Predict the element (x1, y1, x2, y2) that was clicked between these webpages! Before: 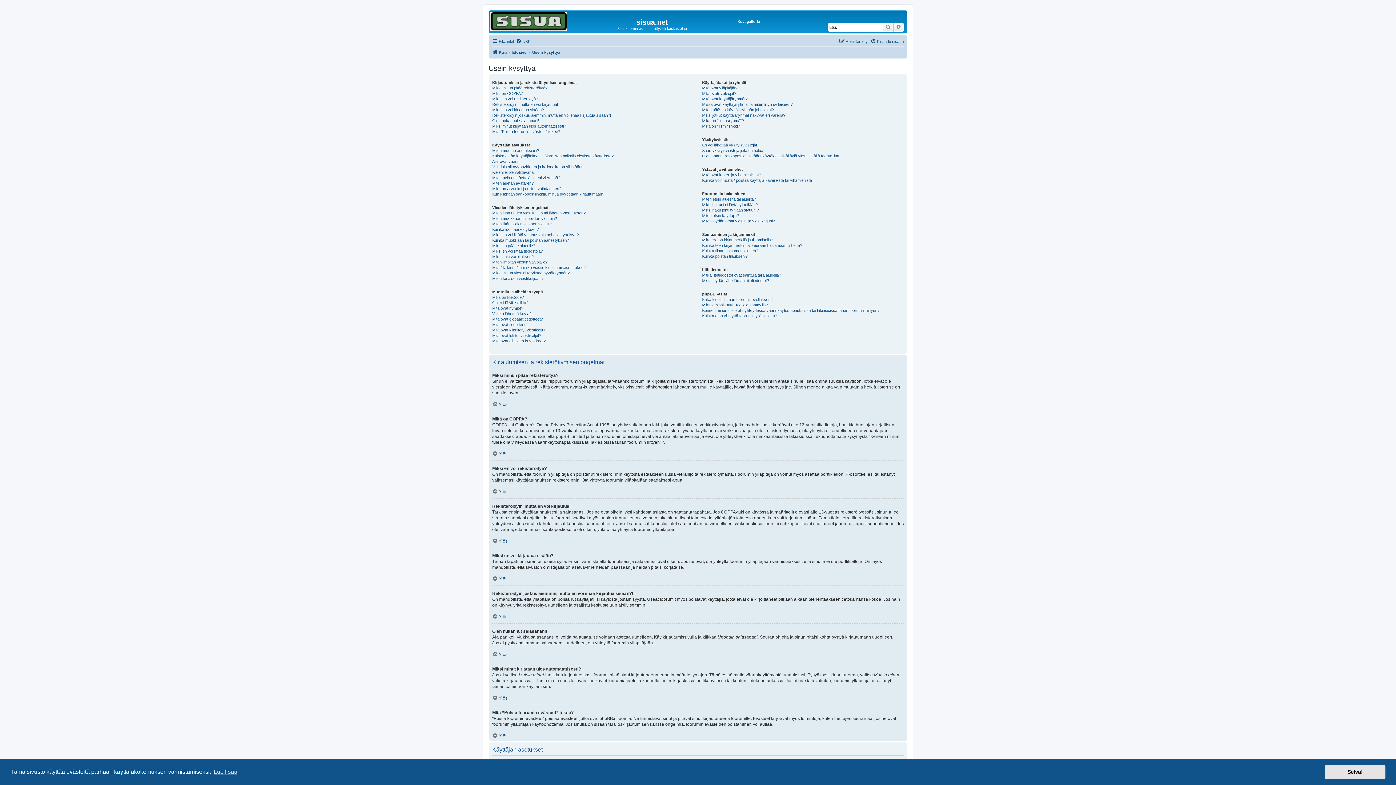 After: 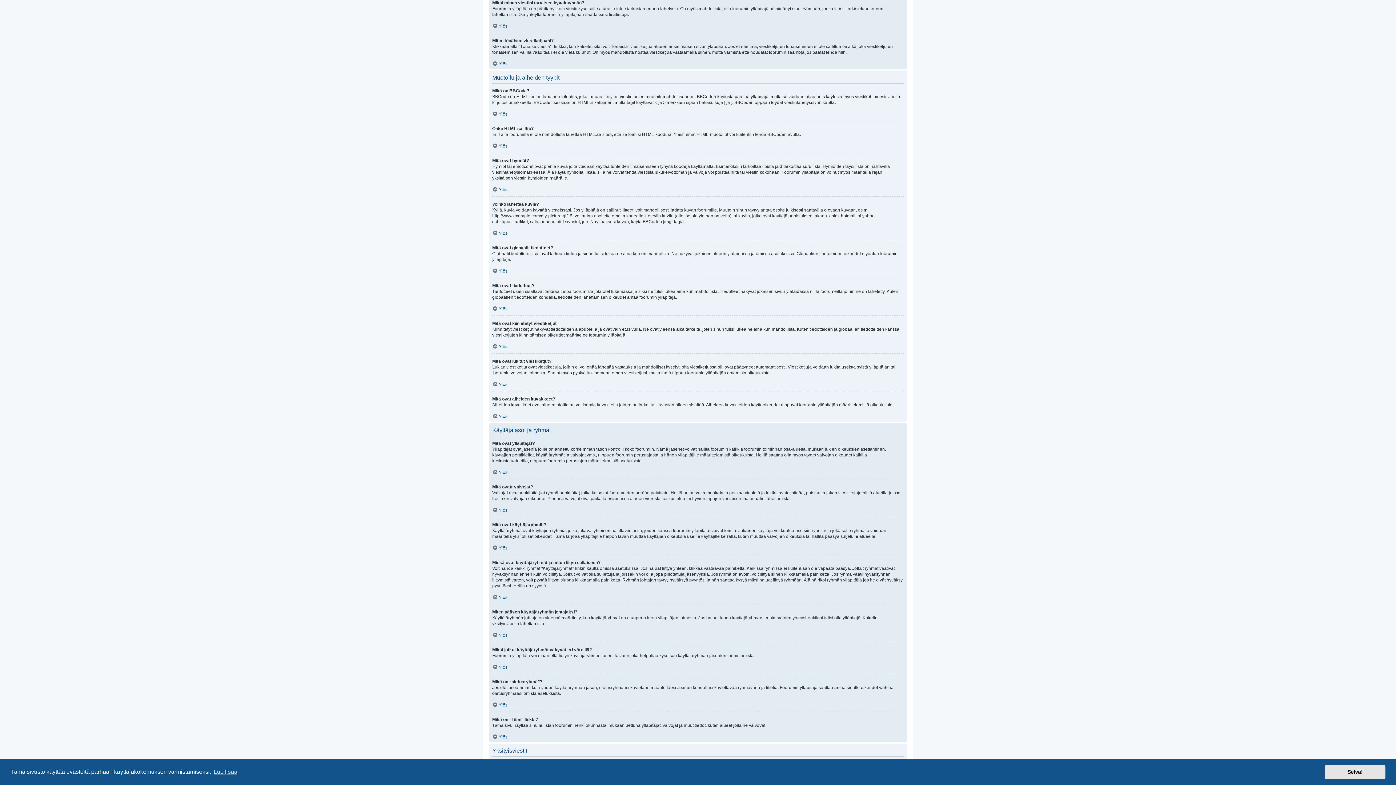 Action: label: Miksi minun viestini tarvitsee hyväksynnän? bbox: (492, 270, 569, 276)